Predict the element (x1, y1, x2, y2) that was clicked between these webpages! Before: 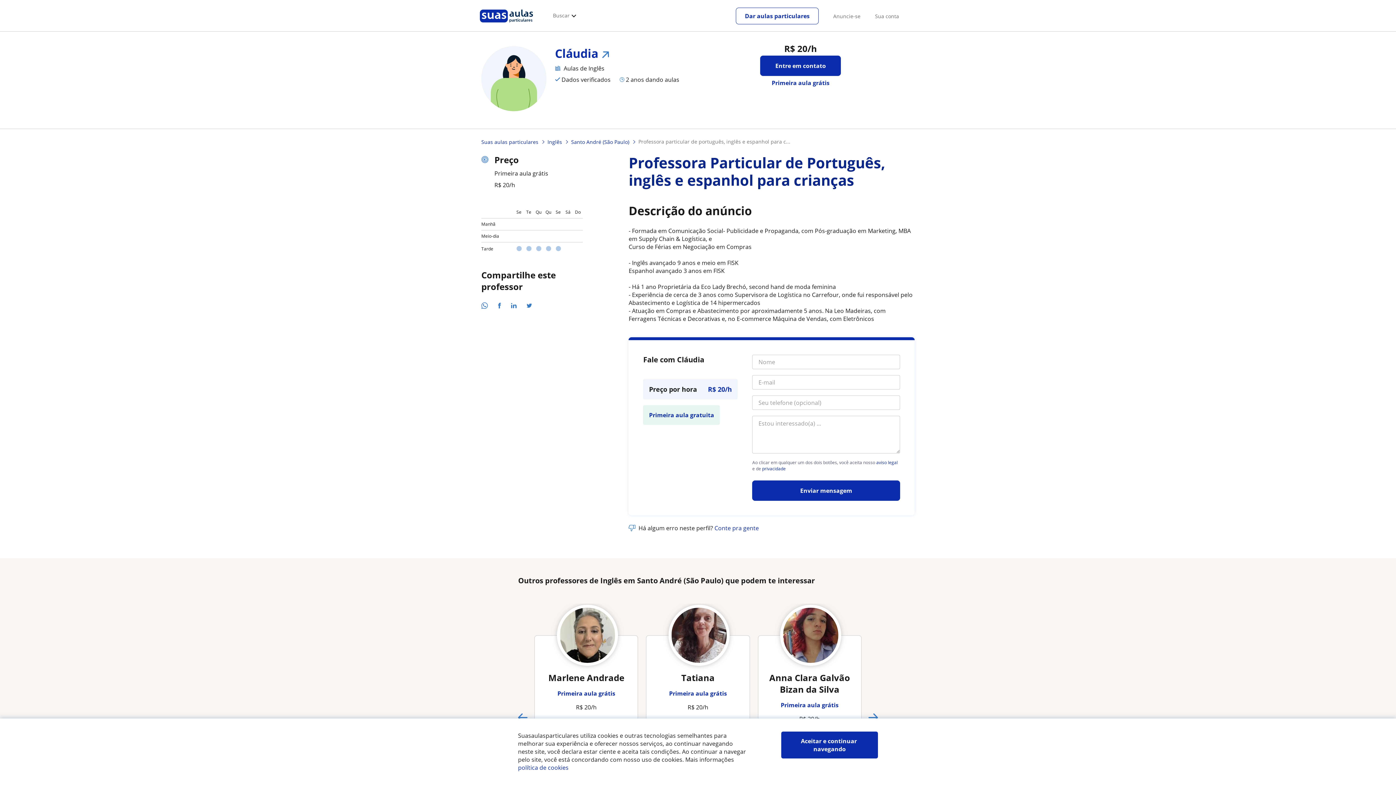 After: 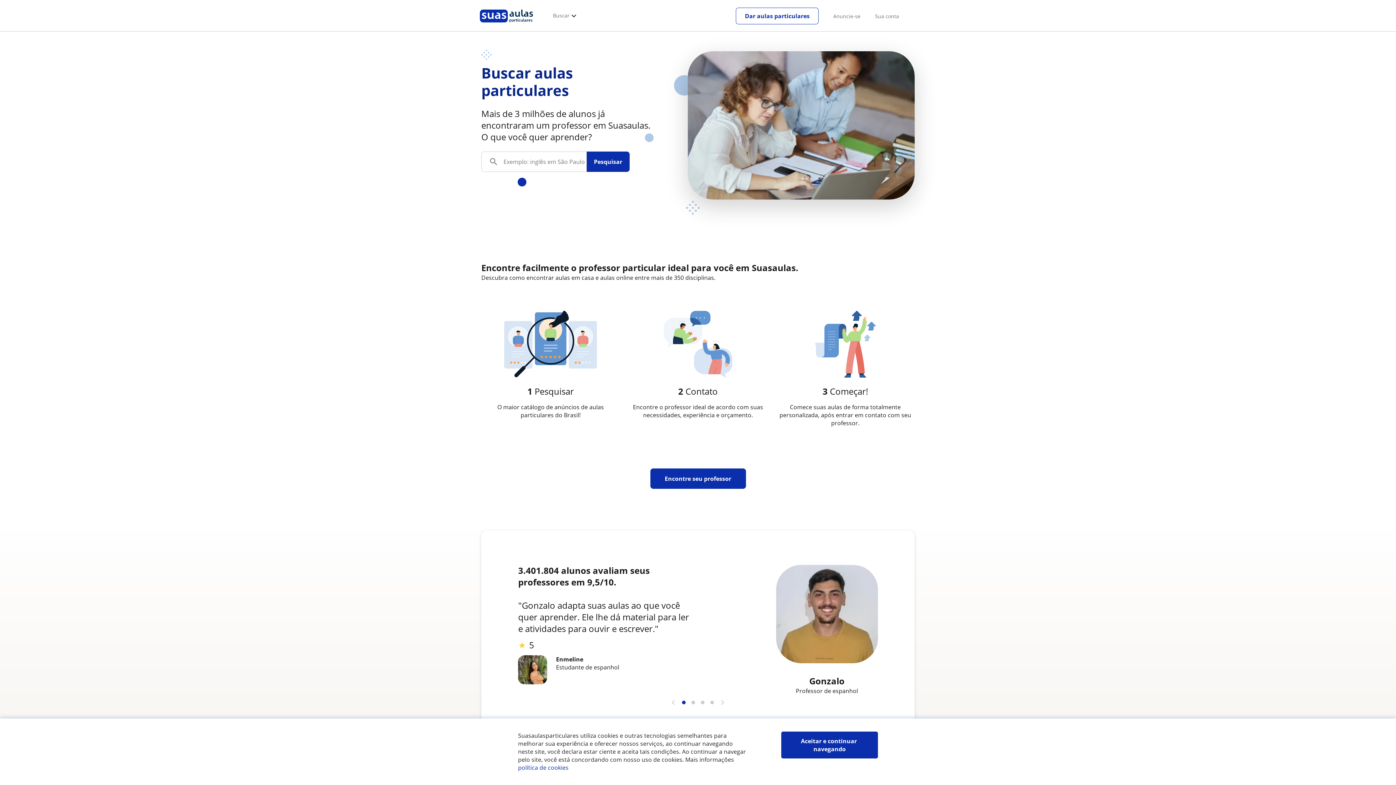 Action: bbox: (481, 139, 547, 144) label: Suas aulas particulares